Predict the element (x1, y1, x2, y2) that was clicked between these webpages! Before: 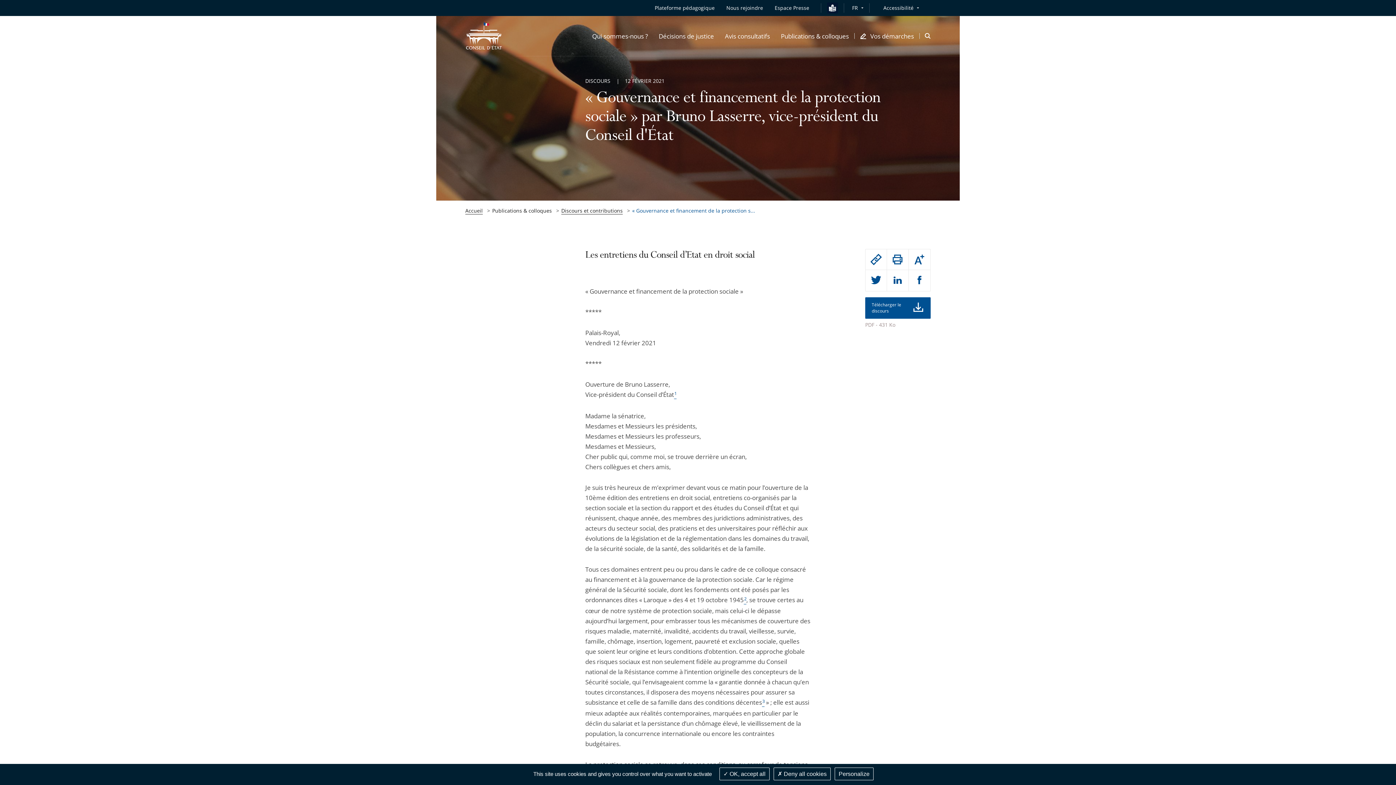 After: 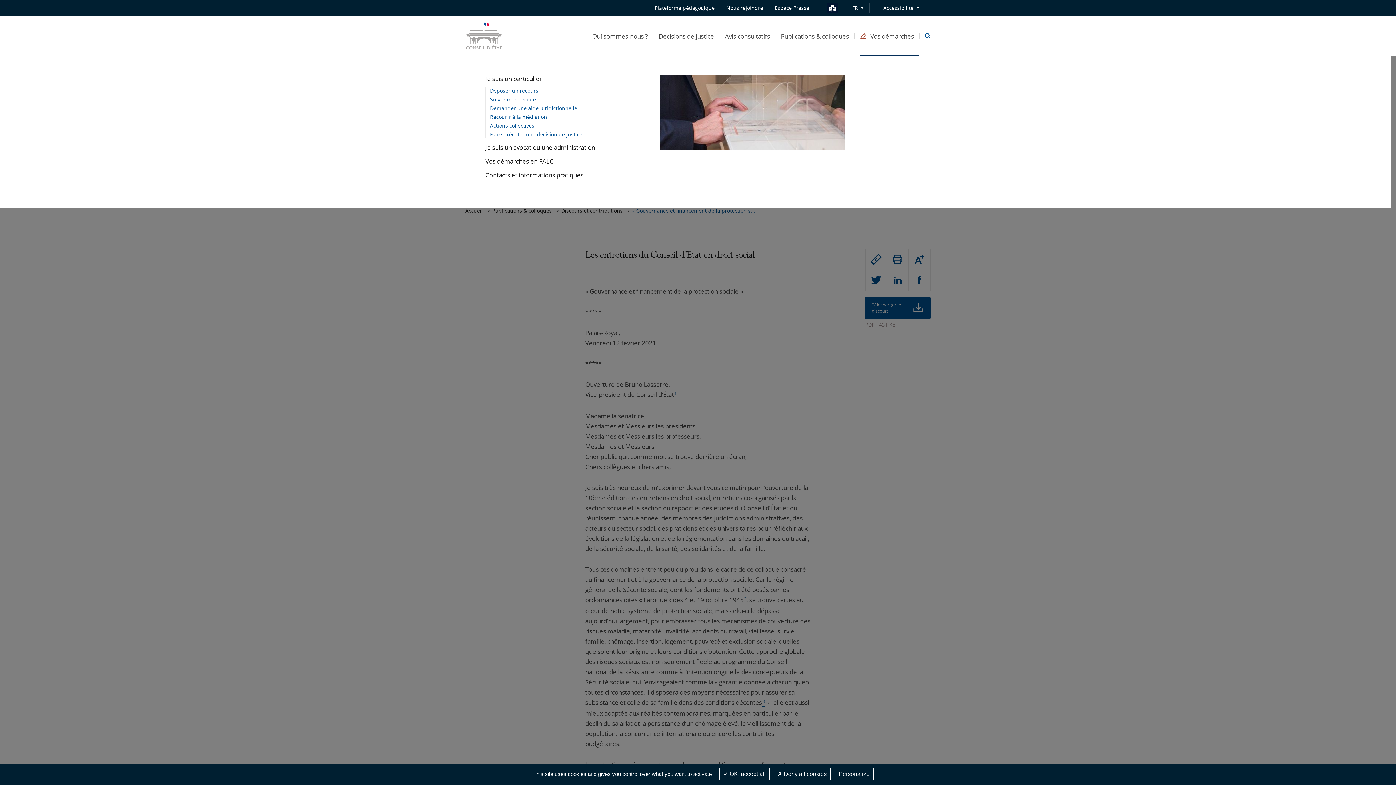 Action: bbox: (860, 16, 914, 56) label: Vos démarches